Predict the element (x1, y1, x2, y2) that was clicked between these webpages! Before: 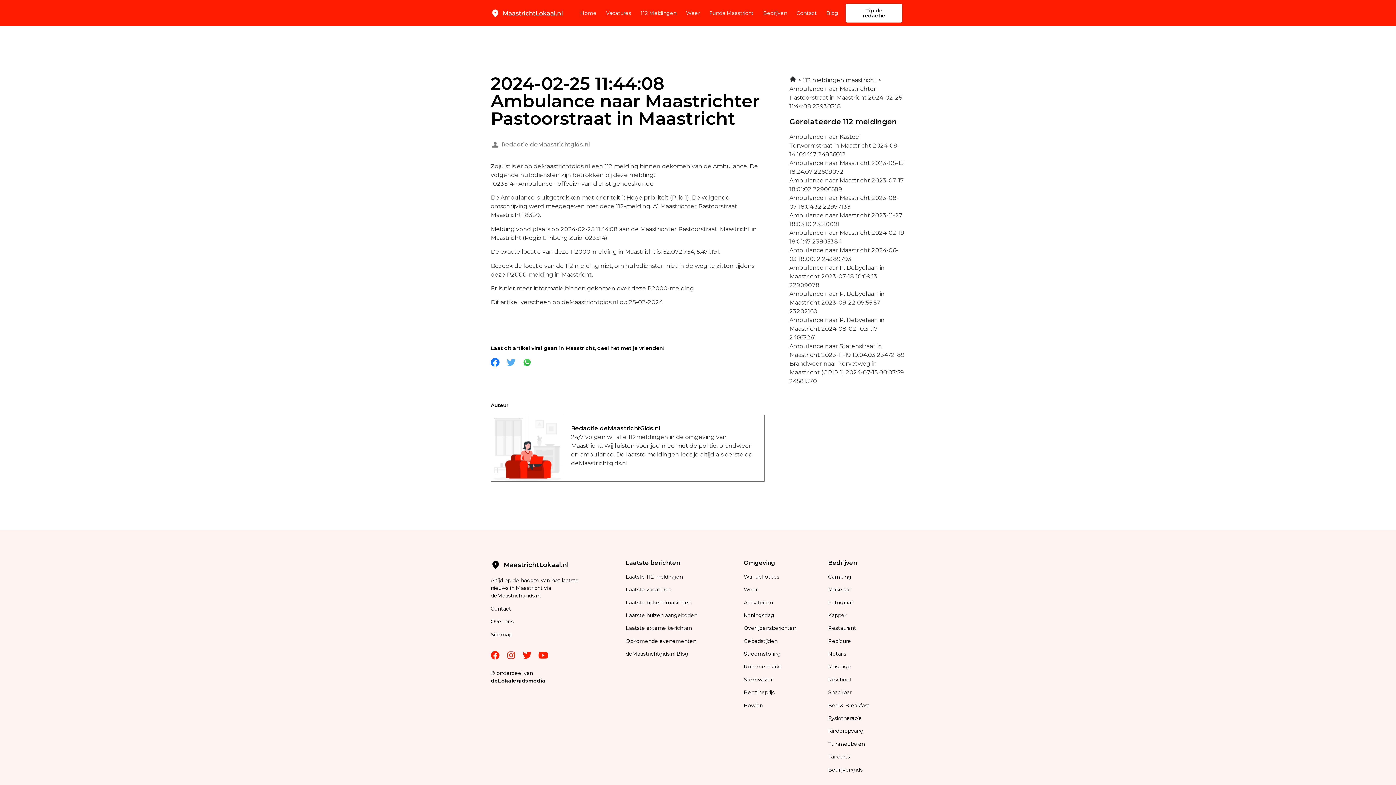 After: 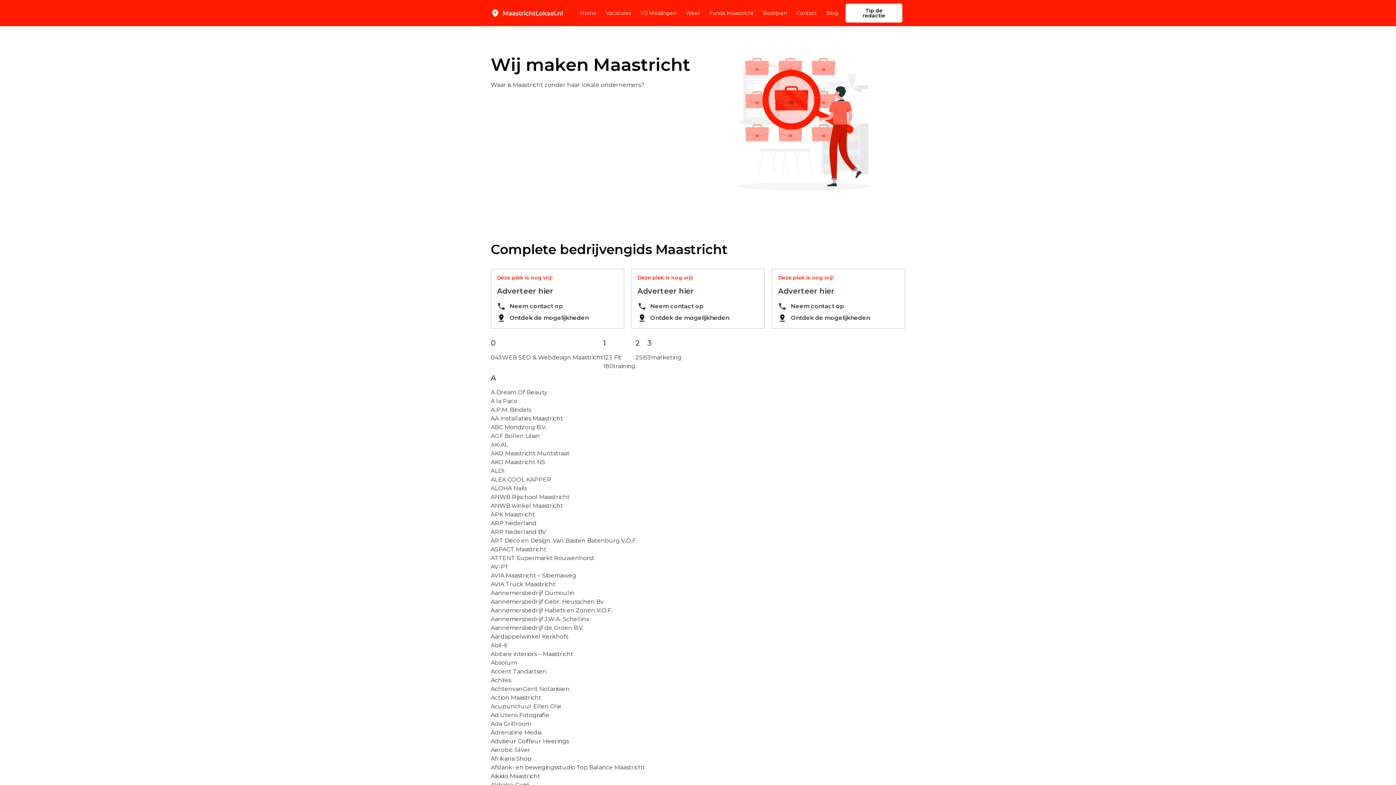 Action: bbox: (828, 766, 862, 773) label: Bedrijvengids